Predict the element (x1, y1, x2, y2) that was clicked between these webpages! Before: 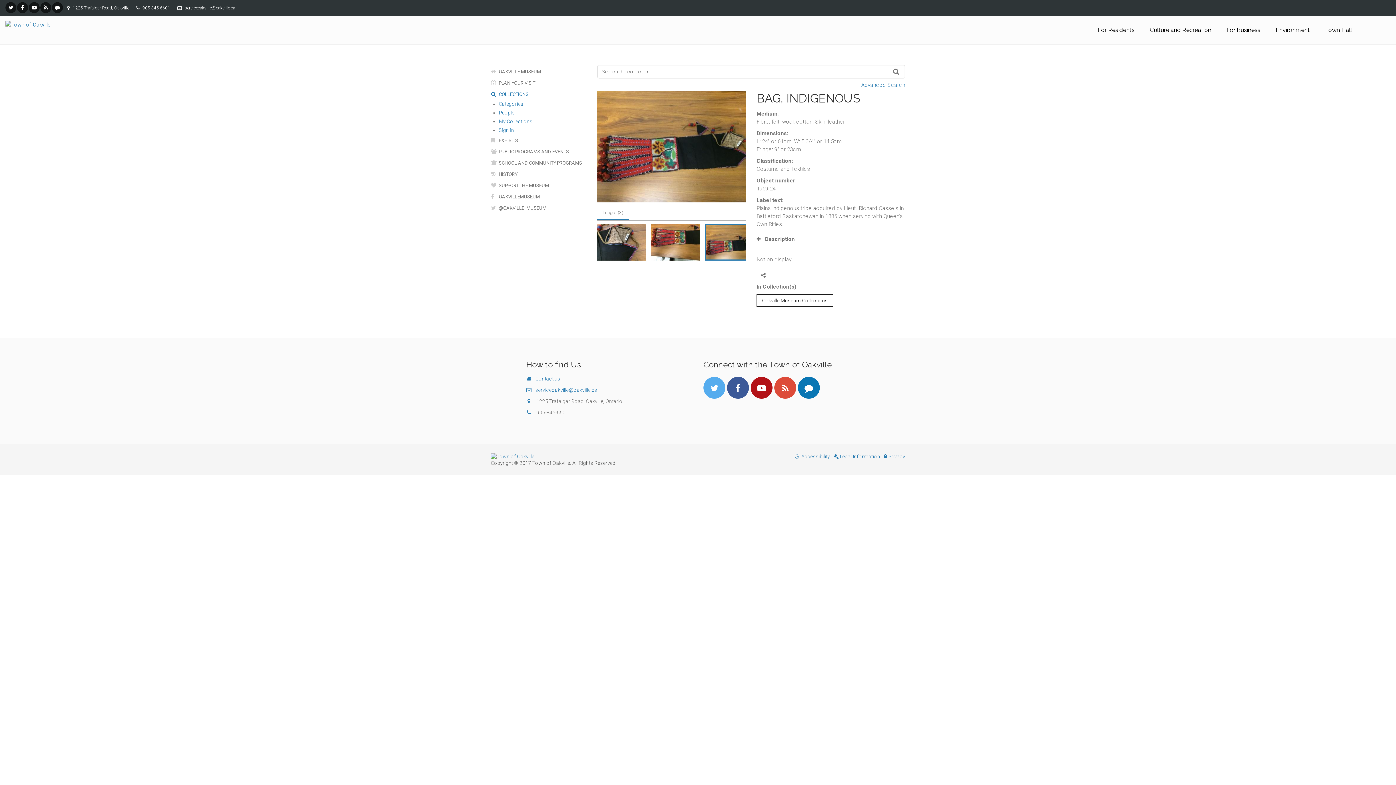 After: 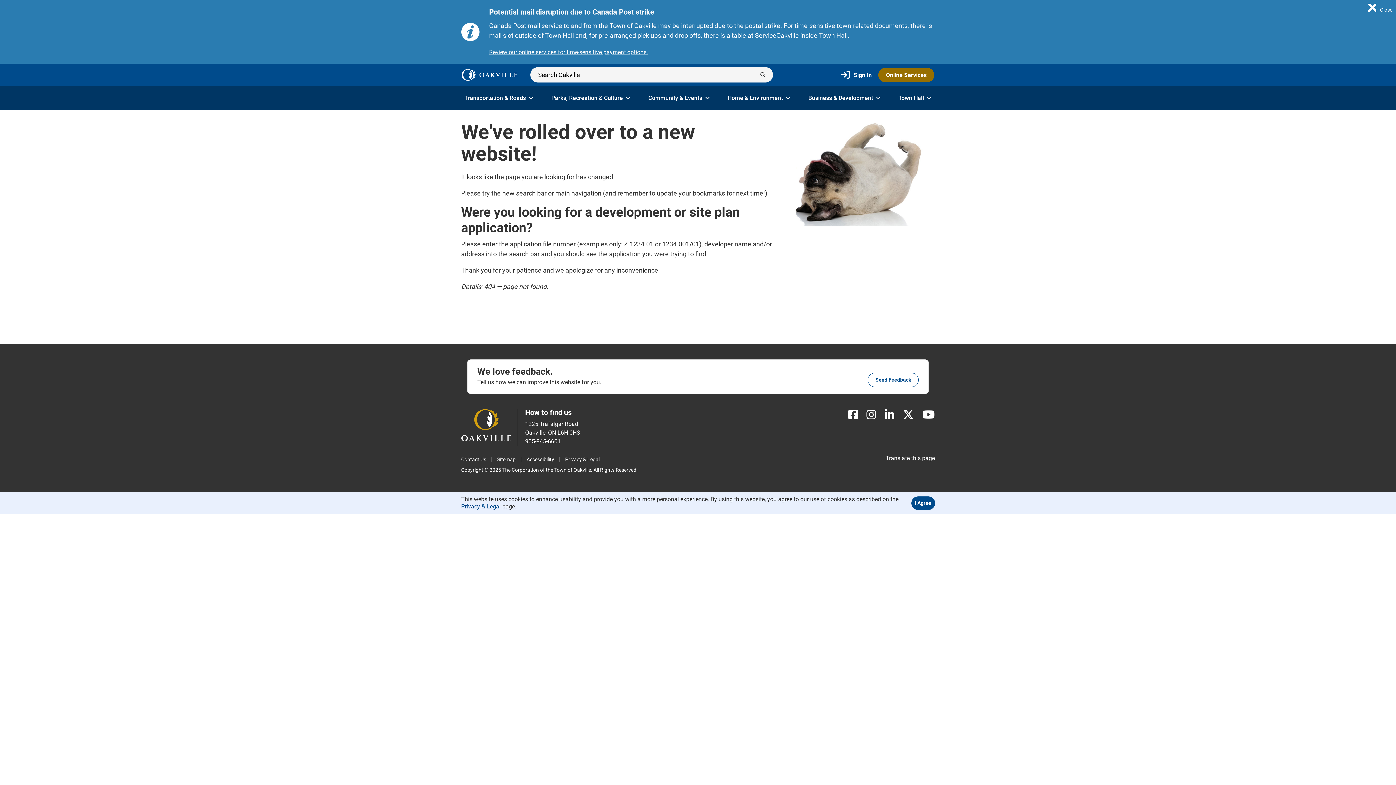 Action: bbox: (1144, 16, 1217, 44) label: Culture and Recreation